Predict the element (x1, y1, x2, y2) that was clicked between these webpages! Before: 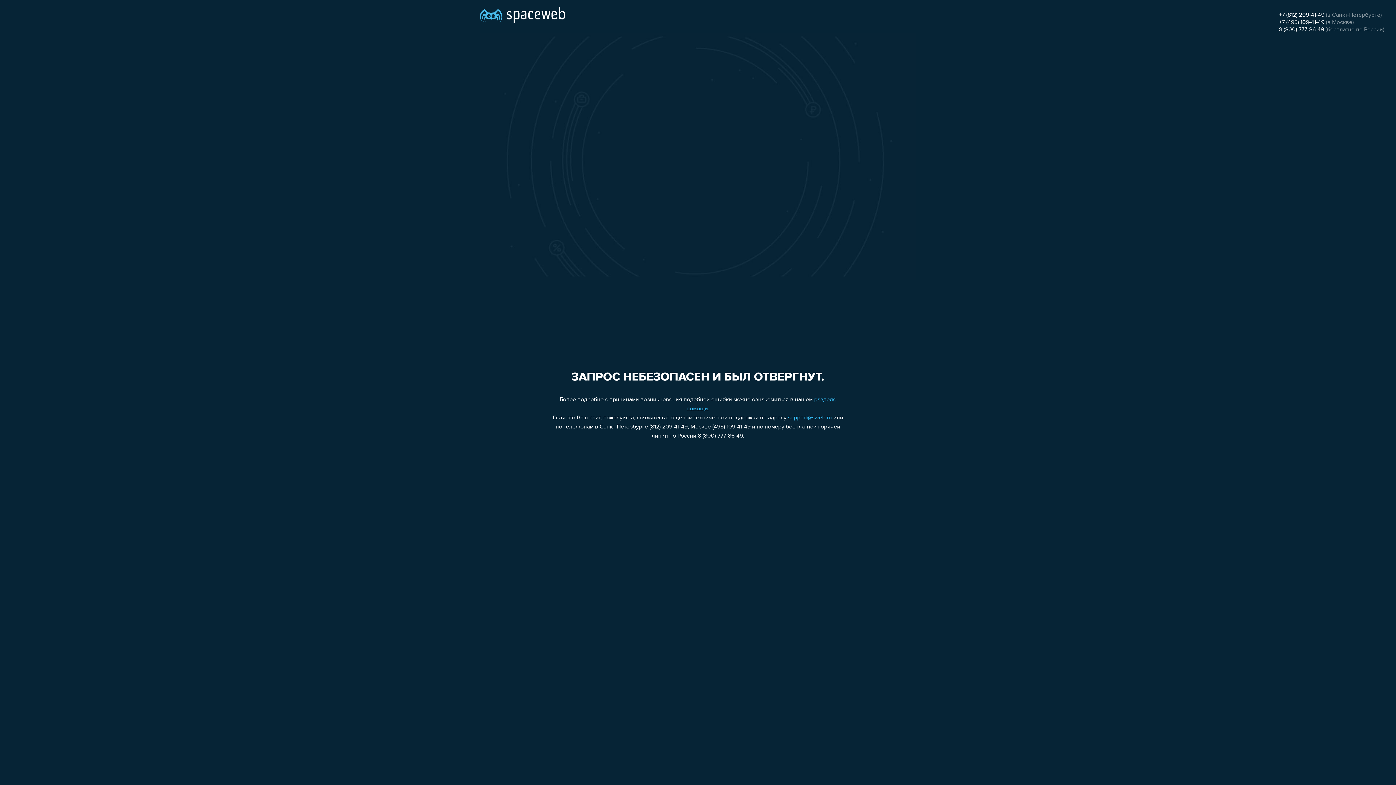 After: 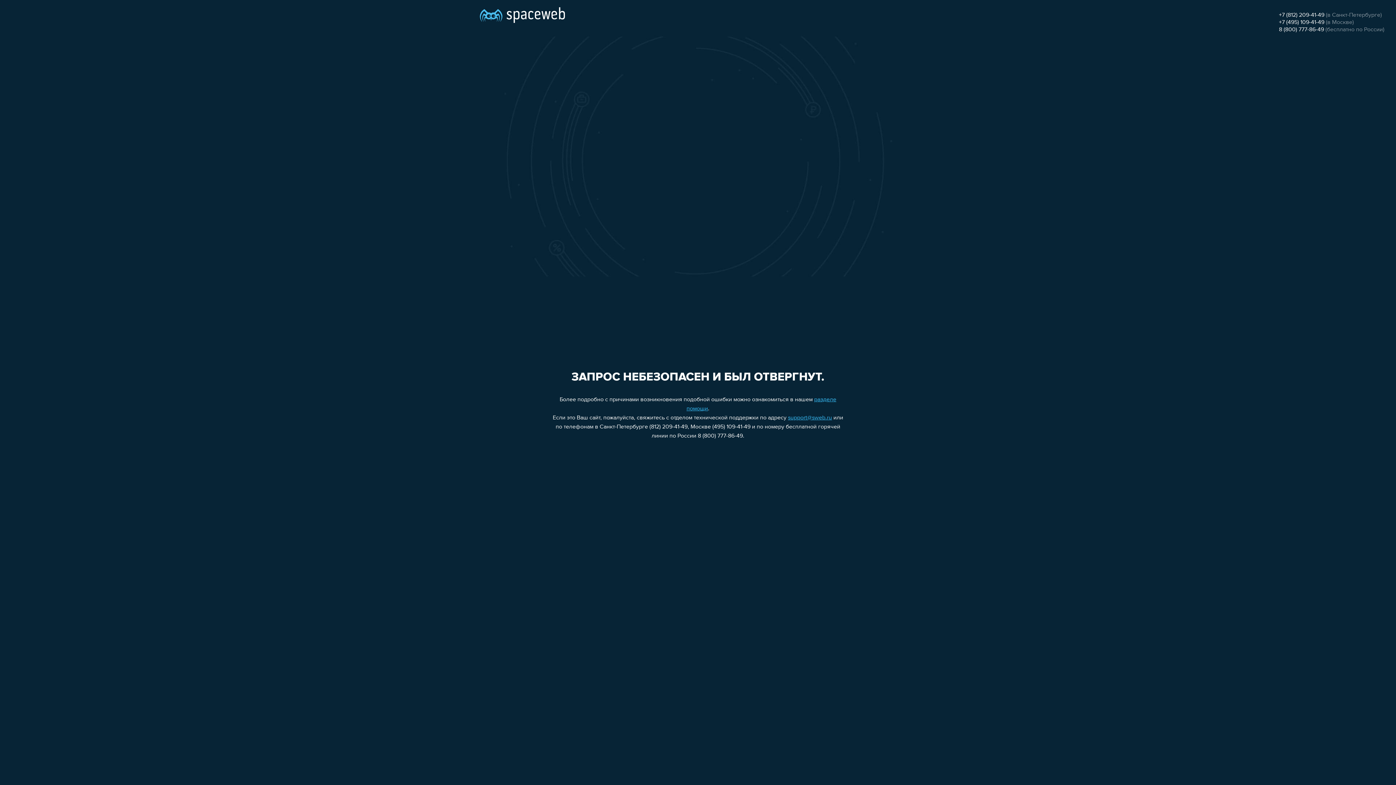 Action: label: +7 (495) 109-41-49 bbox: (1279, 19, 1324, 25)